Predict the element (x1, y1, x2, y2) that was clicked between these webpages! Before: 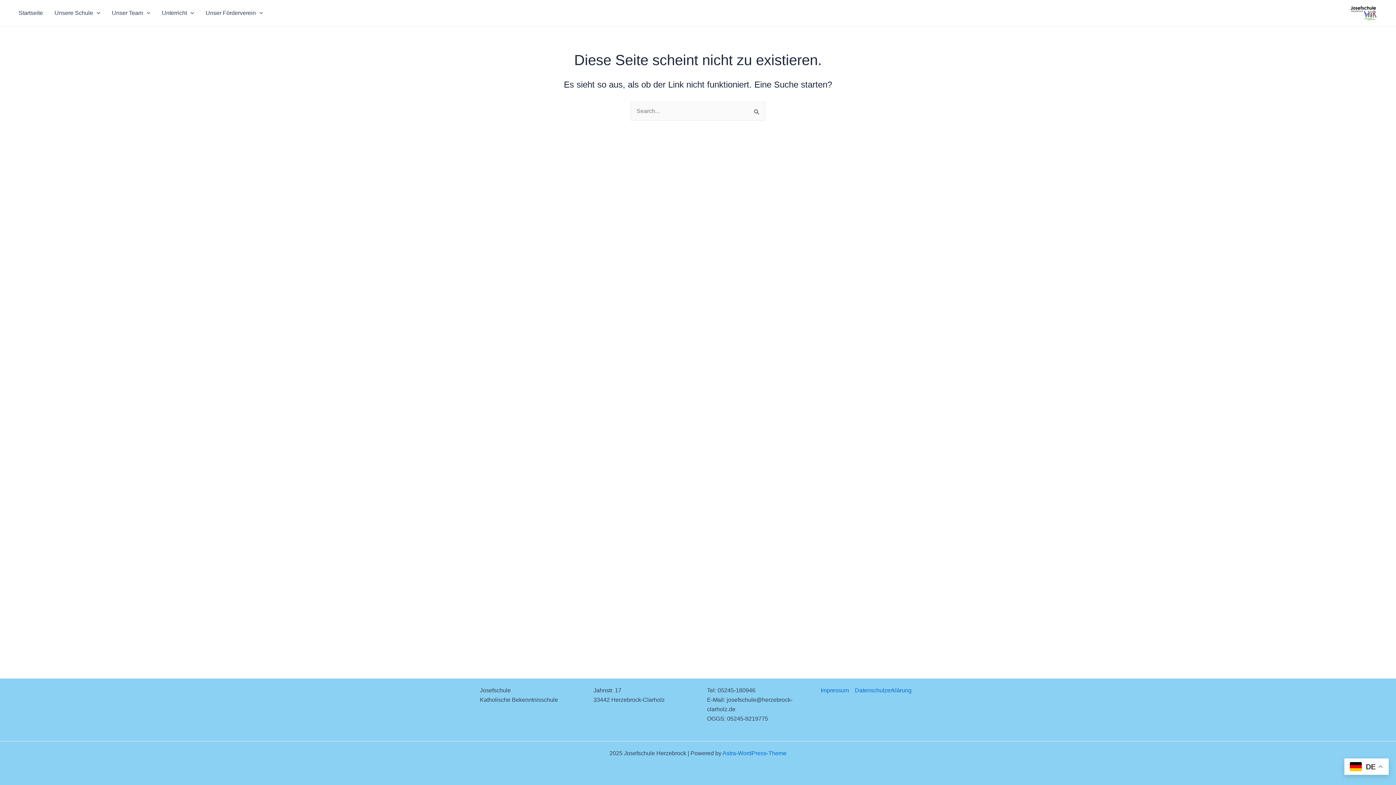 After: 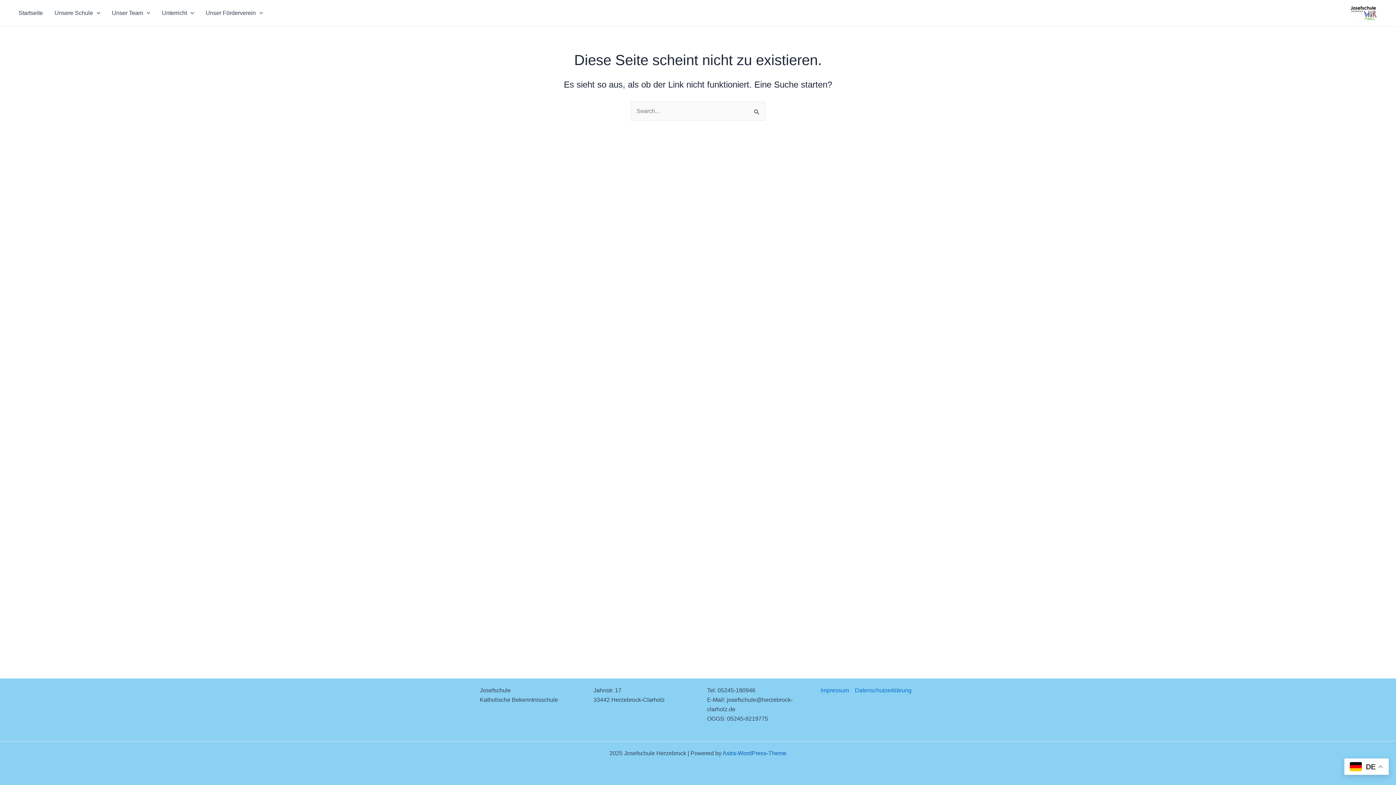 Action: bbox: (722, 750, 786, 756) label: Astra-WordPress-Theme